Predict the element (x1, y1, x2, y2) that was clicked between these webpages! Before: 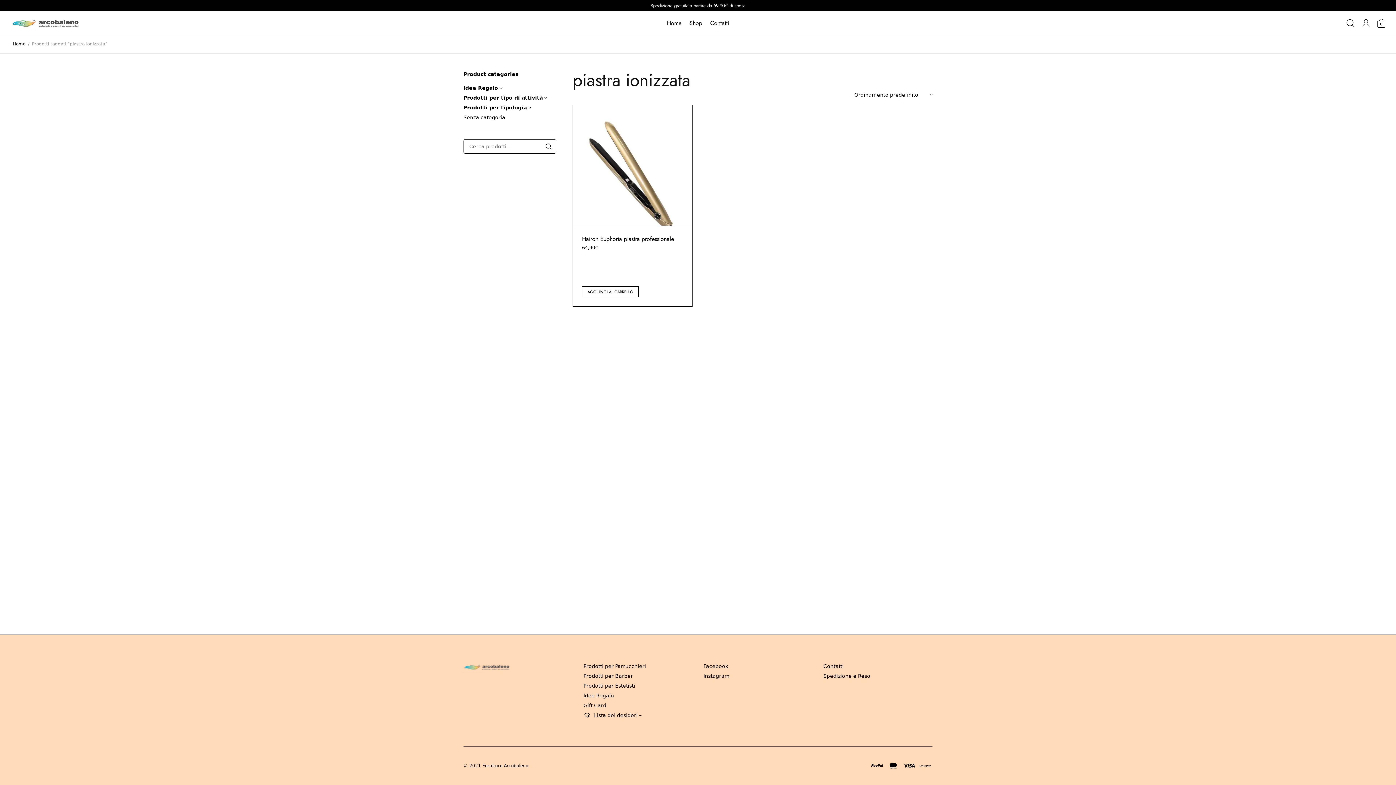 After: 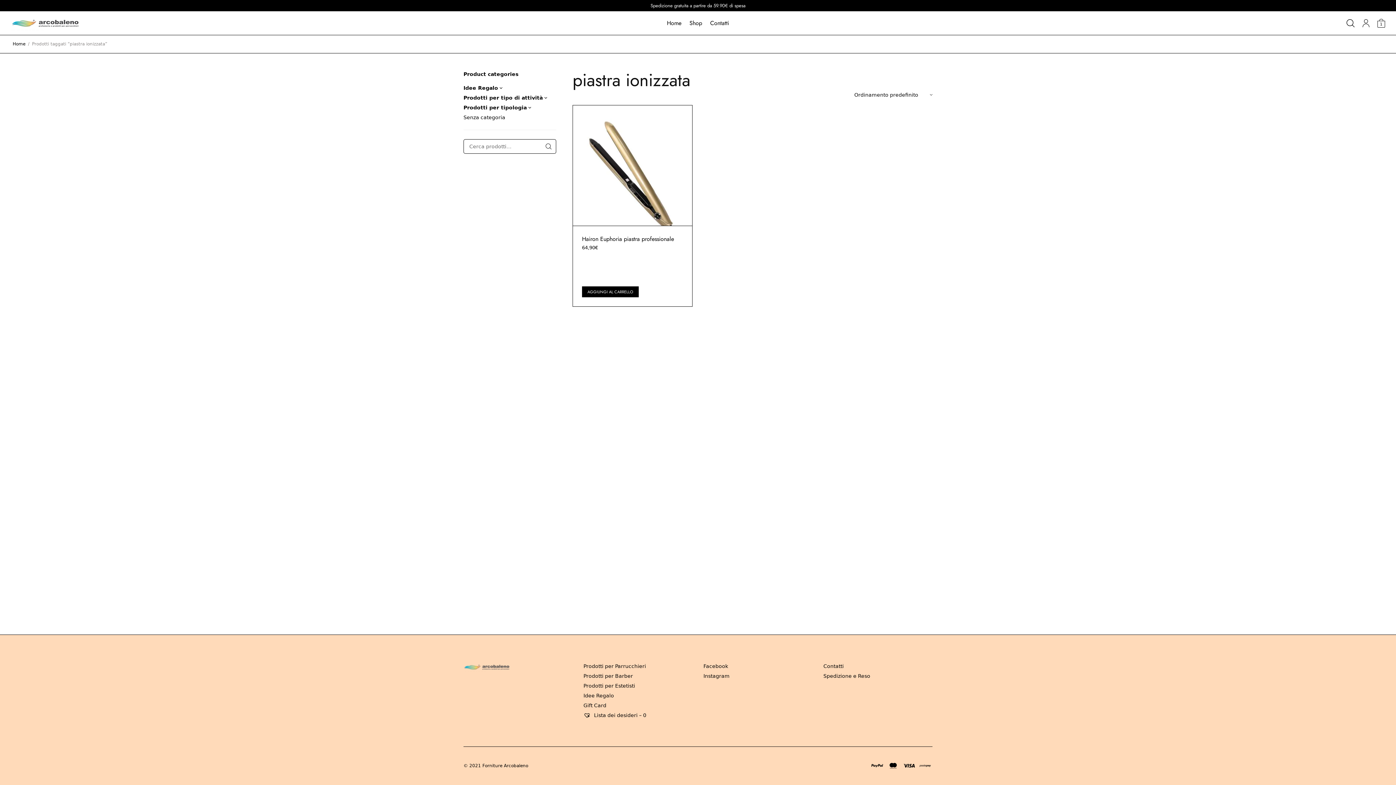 Action: bbox: (582, 286, 638, 297) label: Aggiungi al carrello: "Hairon Euphoria piastra professionale"